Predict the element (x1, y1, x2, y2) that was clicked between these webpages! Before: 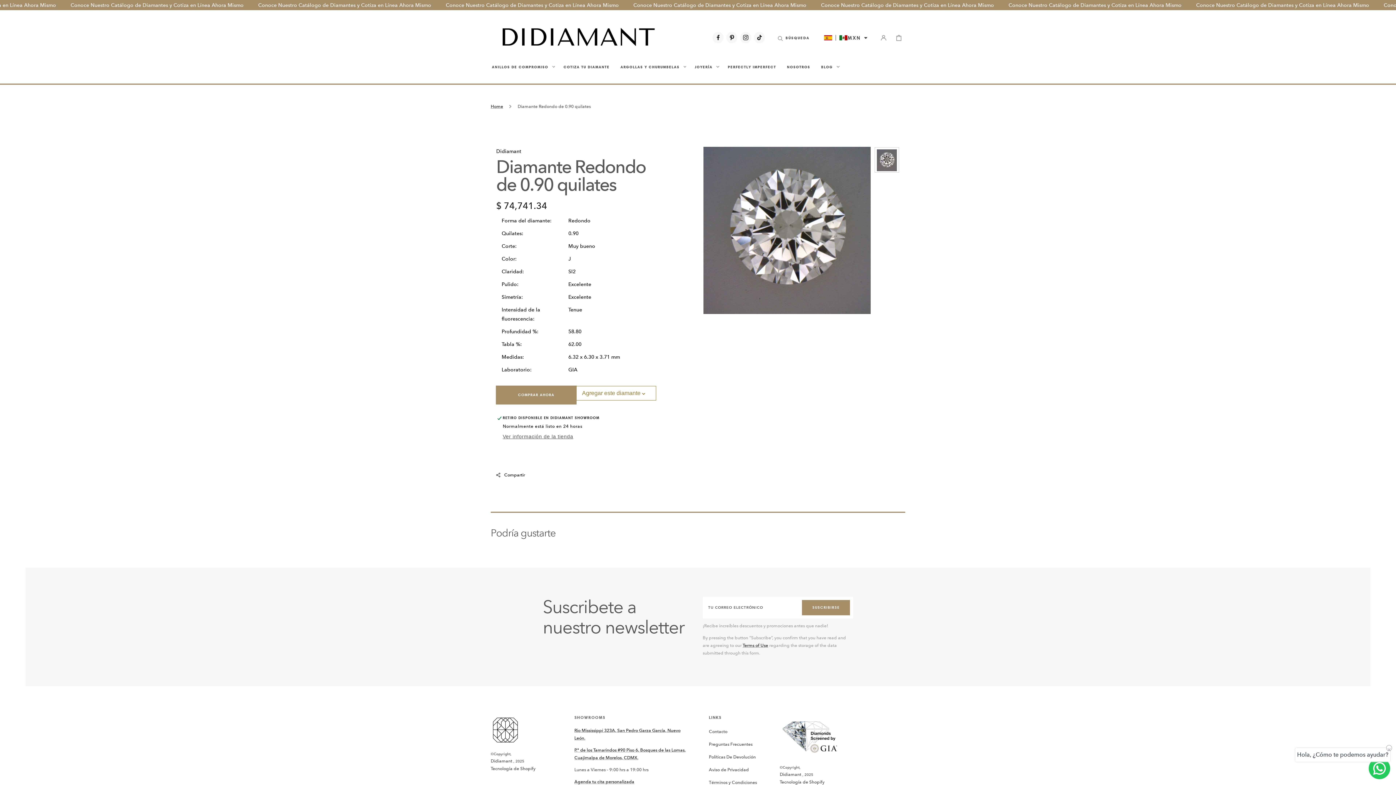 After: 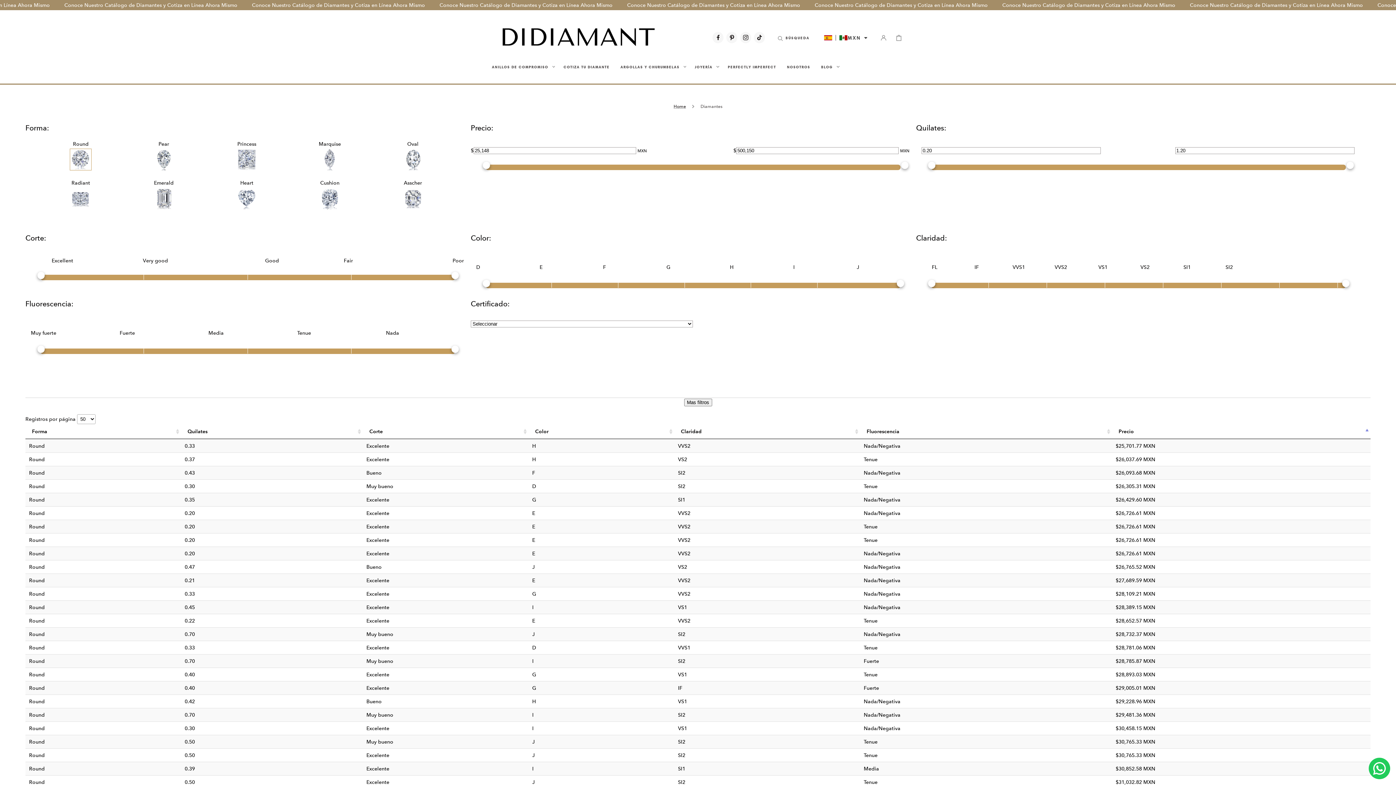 Action: bbox: (558, 59, 615, 74) label: COTIZA TU DIAMANTE